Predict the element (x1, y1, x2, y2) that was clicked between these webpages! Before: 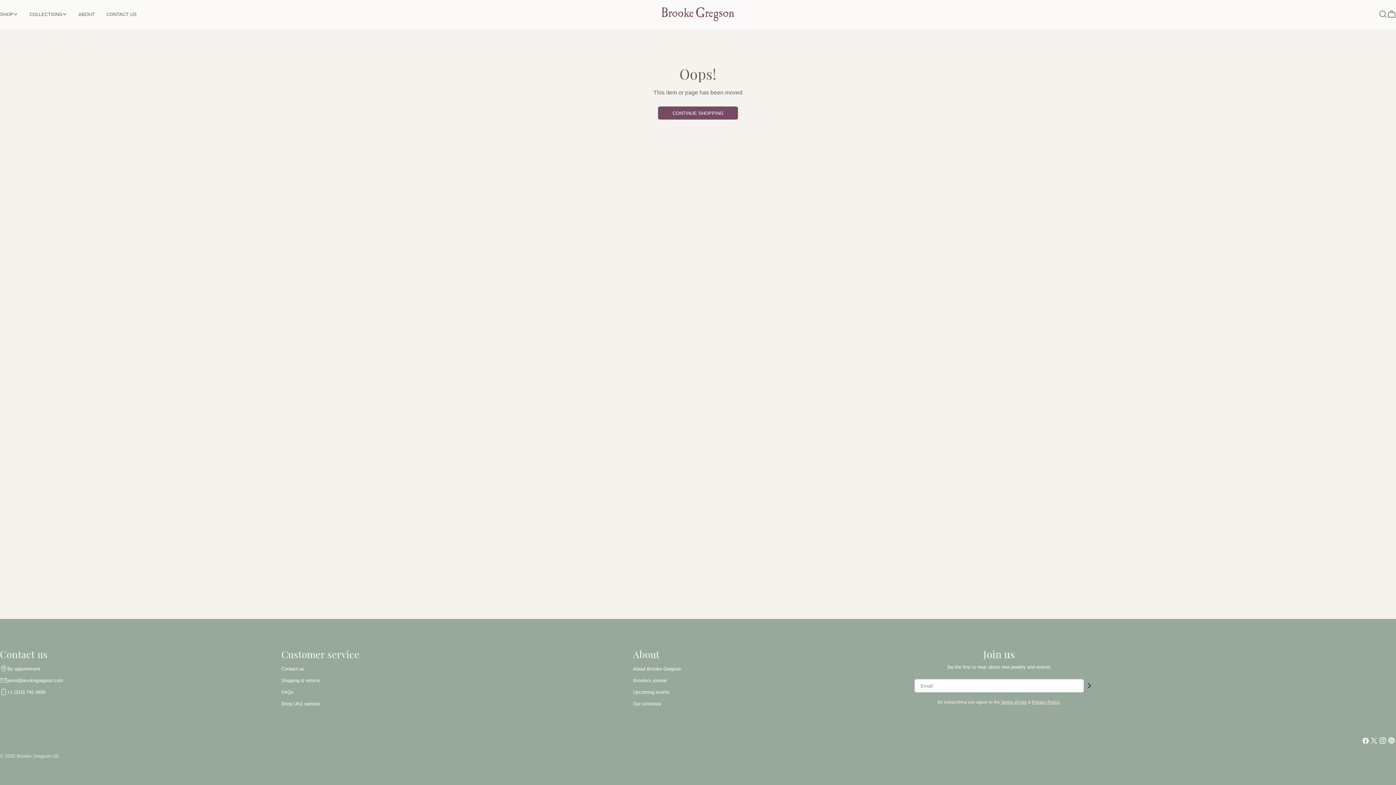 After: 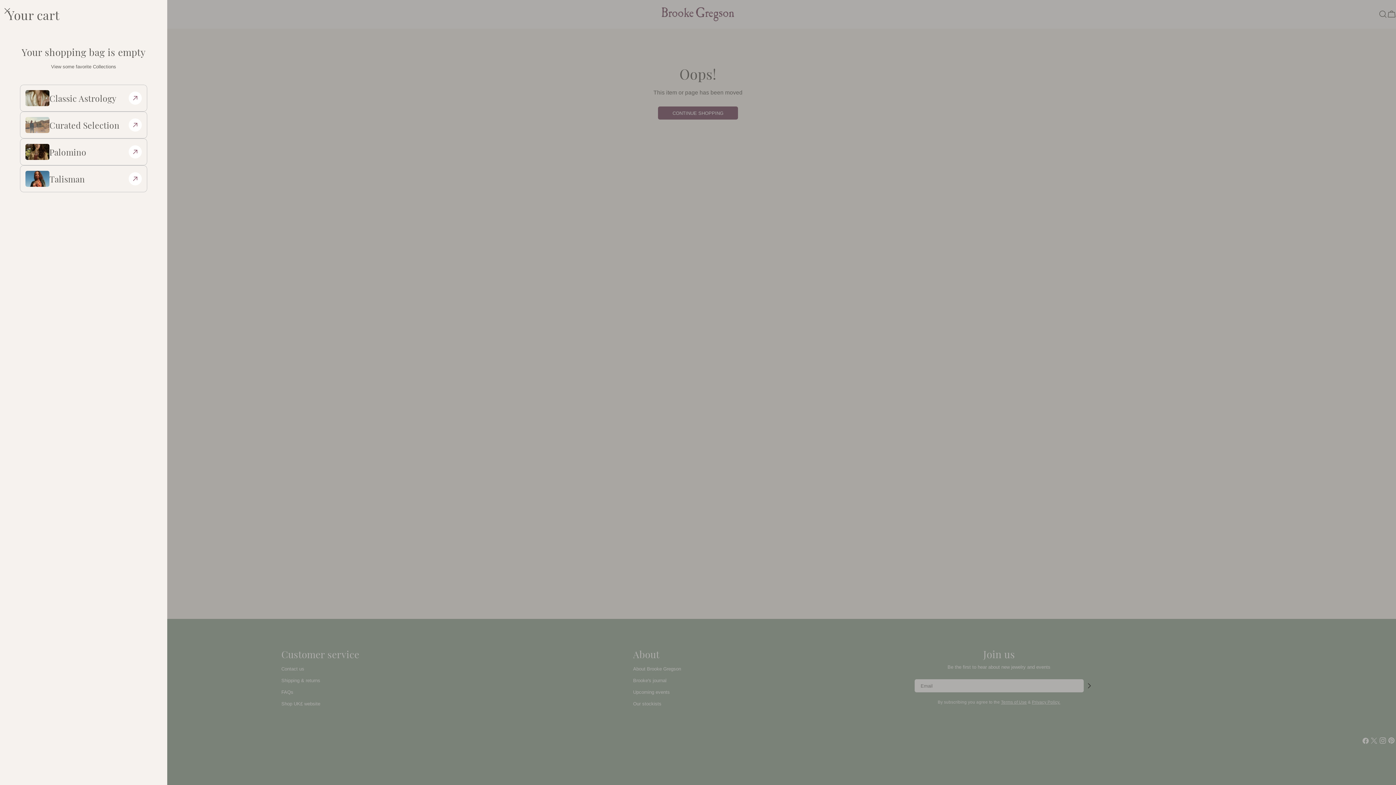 Action: bbox: (1387, 9, 1396, 18) label: Cart